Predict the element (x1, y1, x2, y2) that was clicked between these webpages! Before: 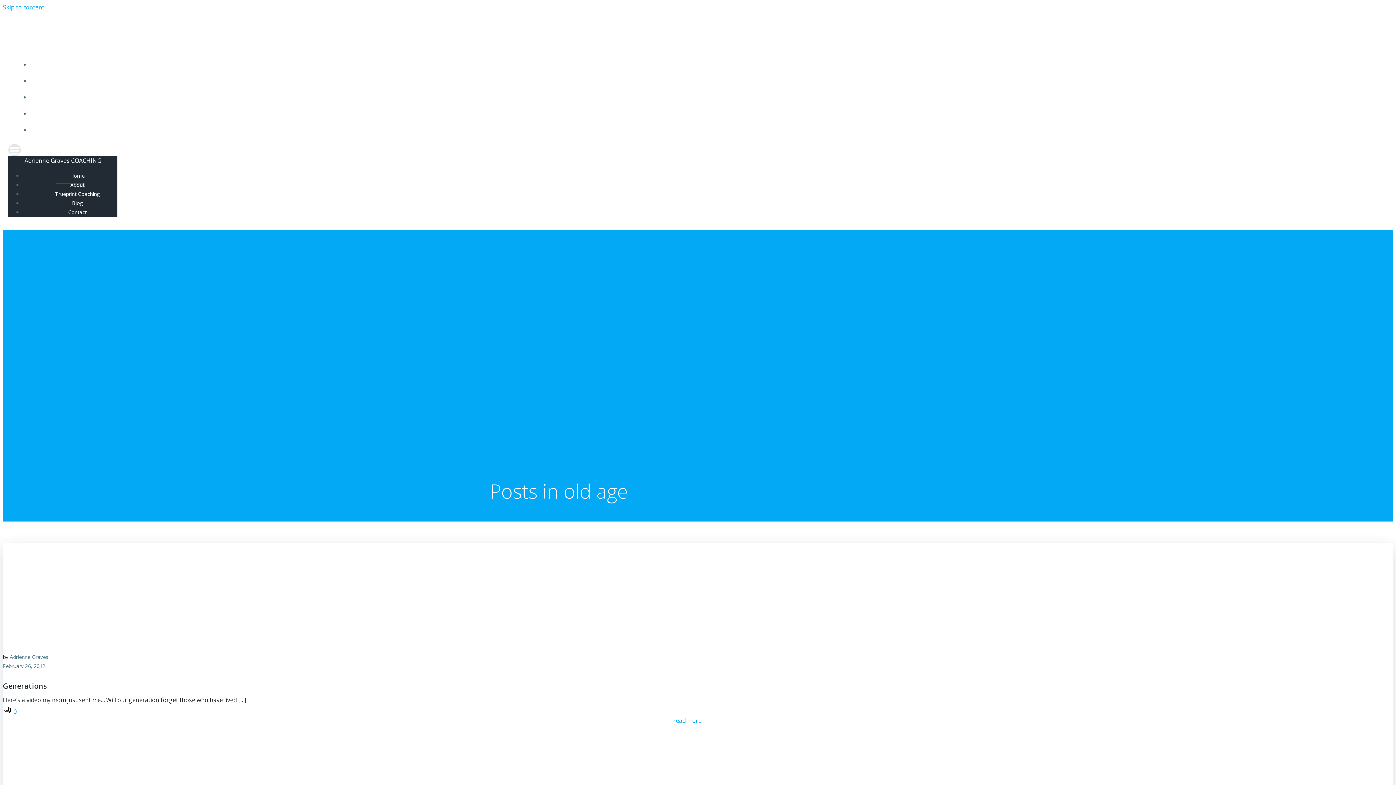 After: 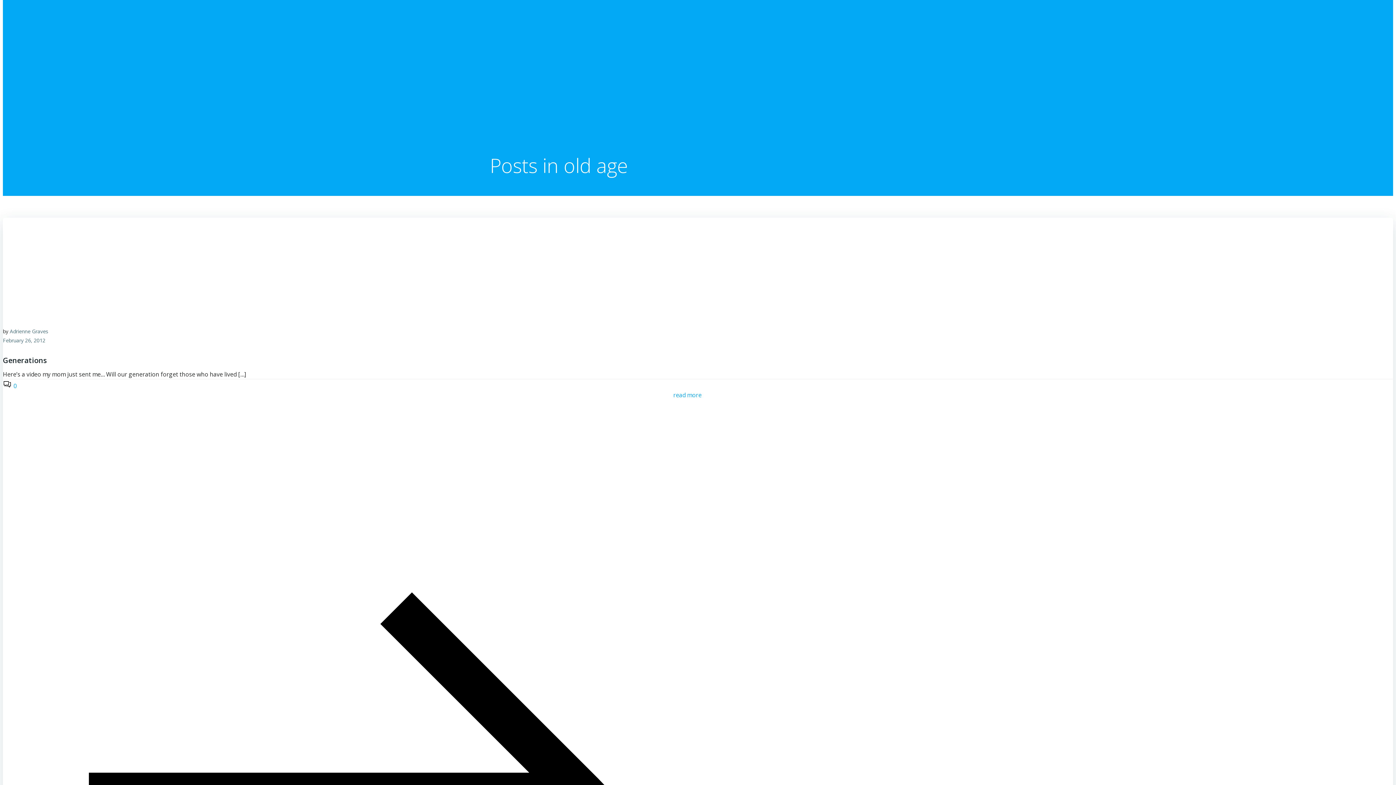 Action: label: Skip to content bbox: (2, 3, 44, 11)